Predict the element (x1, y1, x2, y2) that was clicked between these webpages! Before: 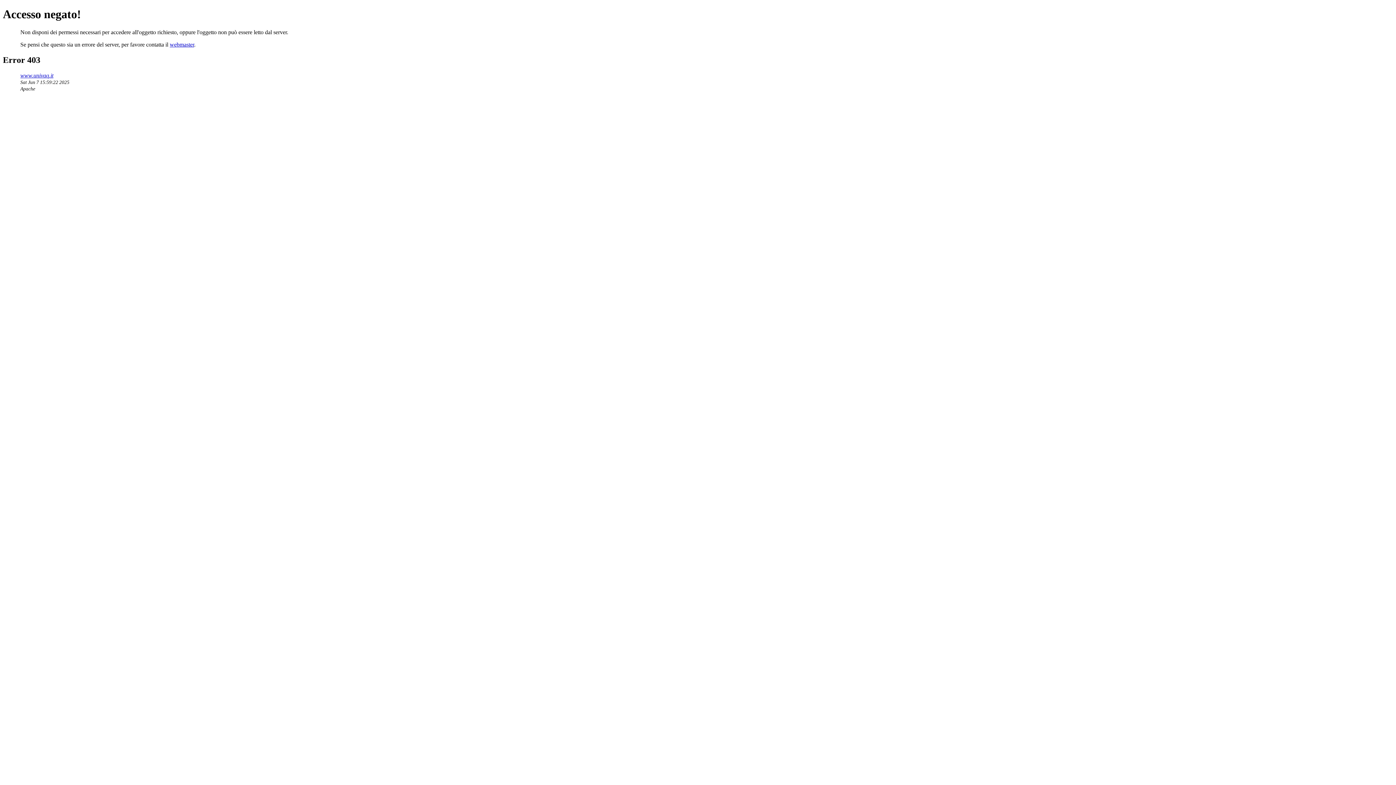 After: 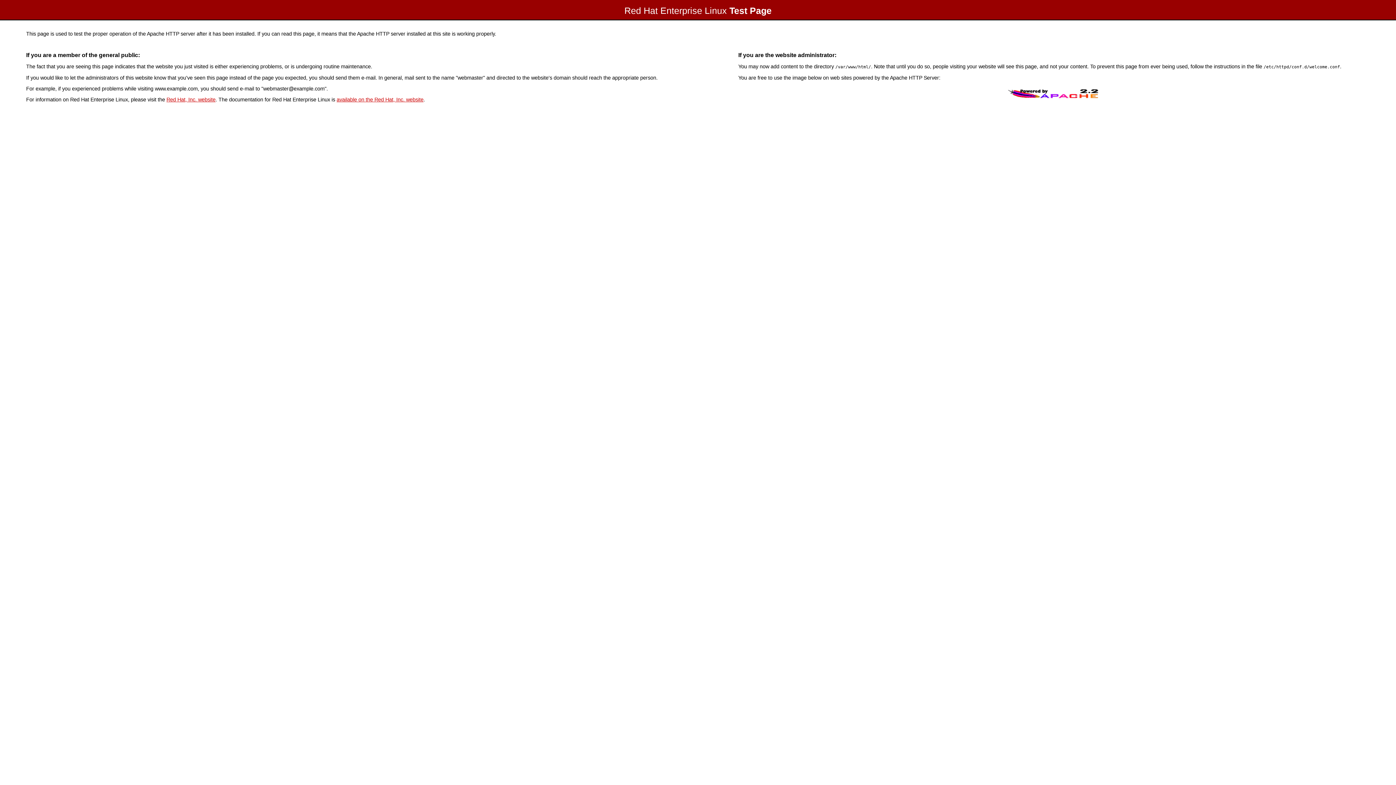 Action: label: www.univaq.it bbox: (20, 72, 53, 78)